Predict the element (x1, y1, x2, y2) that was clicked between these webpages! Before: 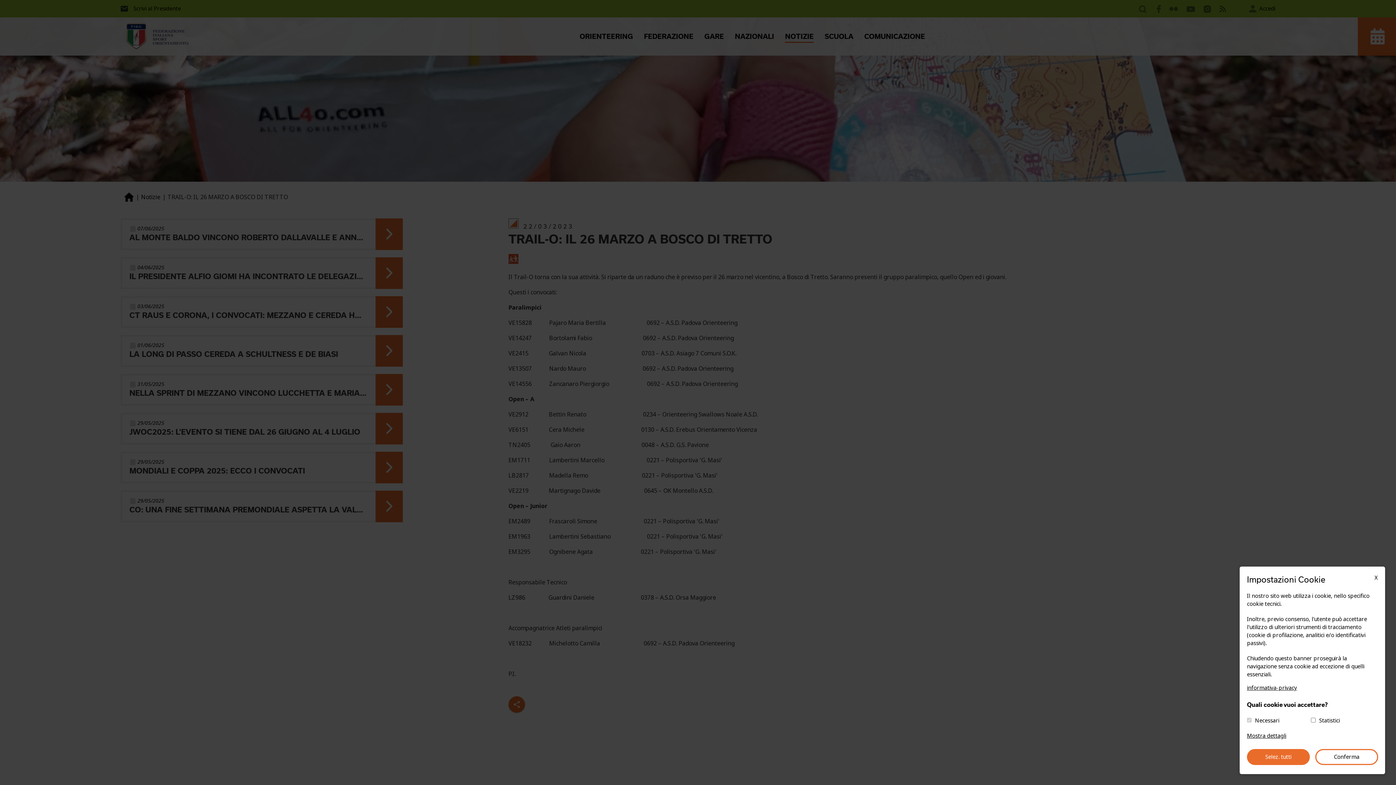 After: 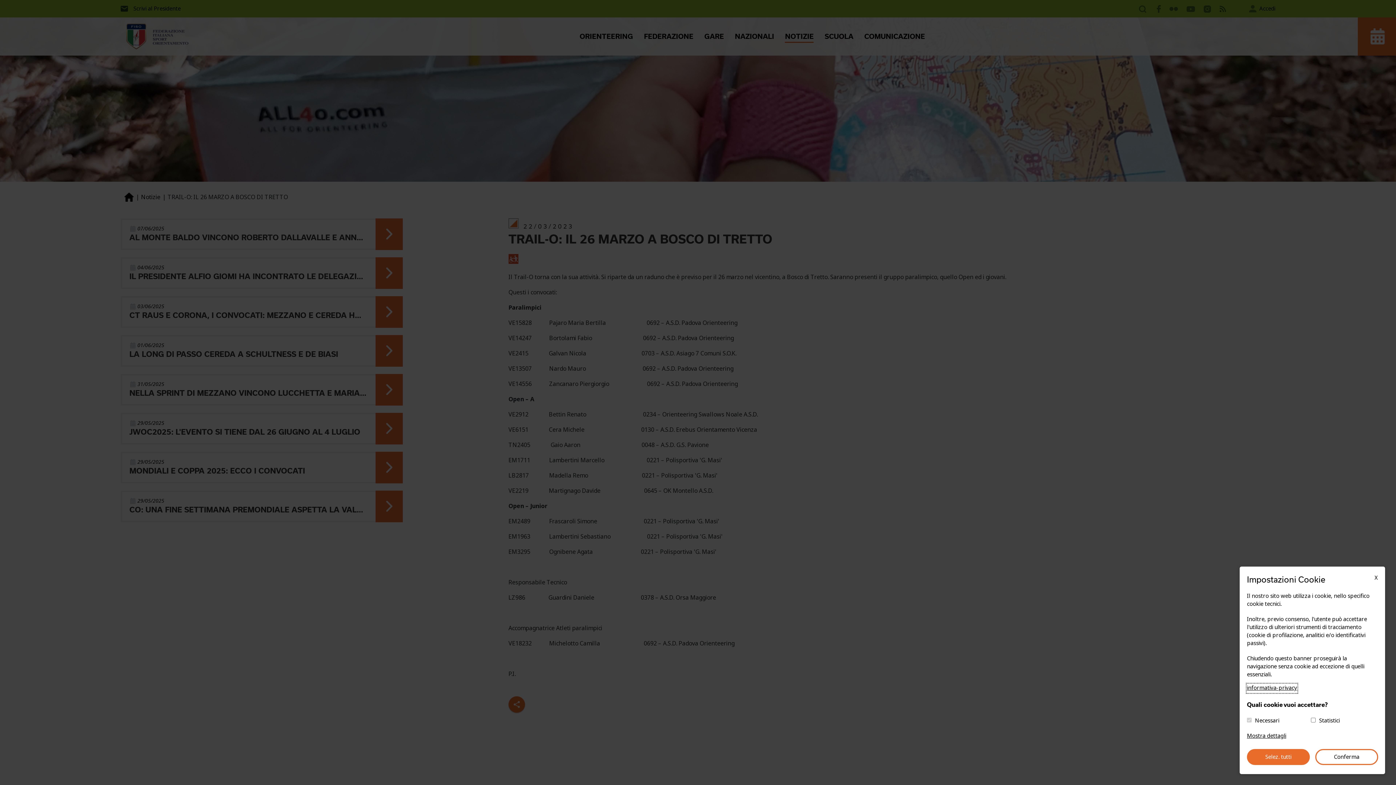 Action: label: informativa-privacy bbox: (1247, 684, 1297, 693)